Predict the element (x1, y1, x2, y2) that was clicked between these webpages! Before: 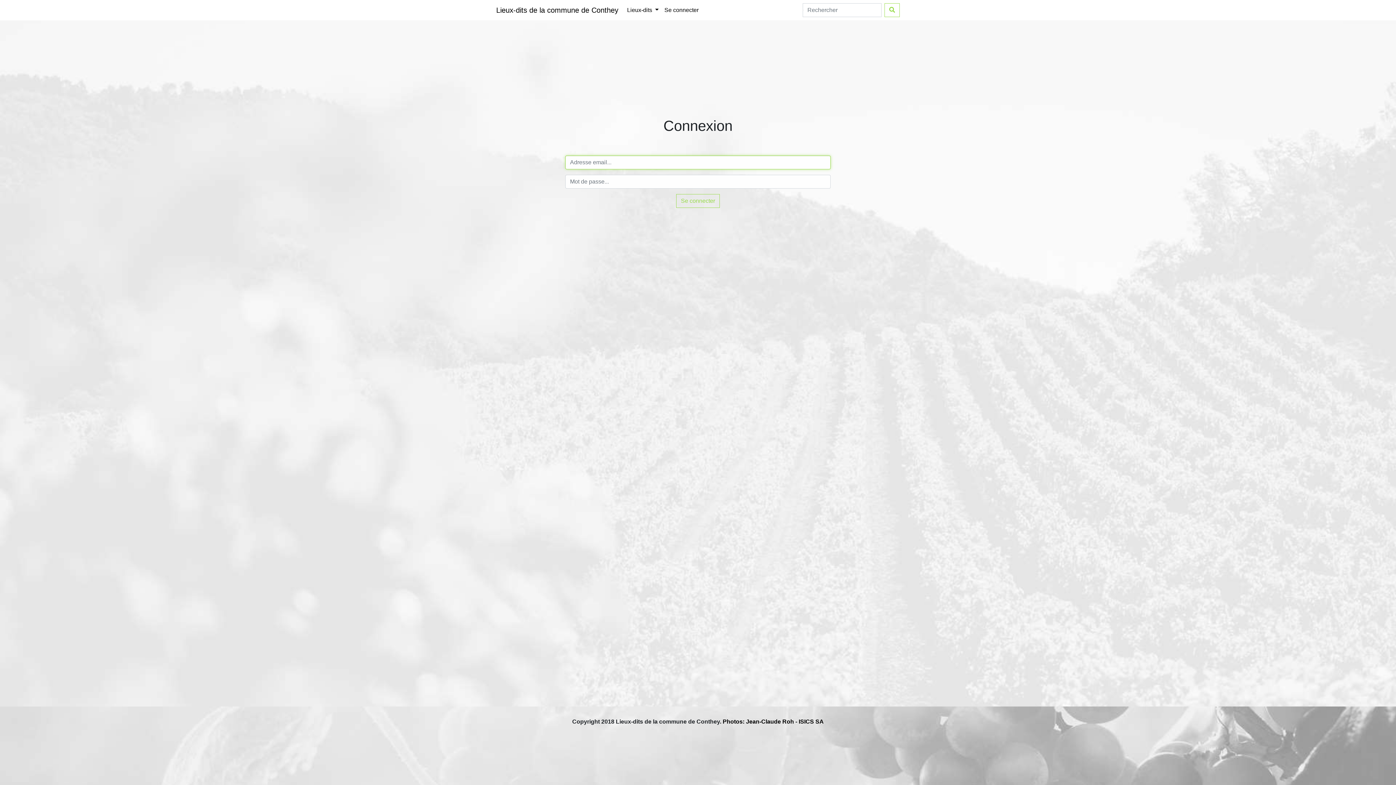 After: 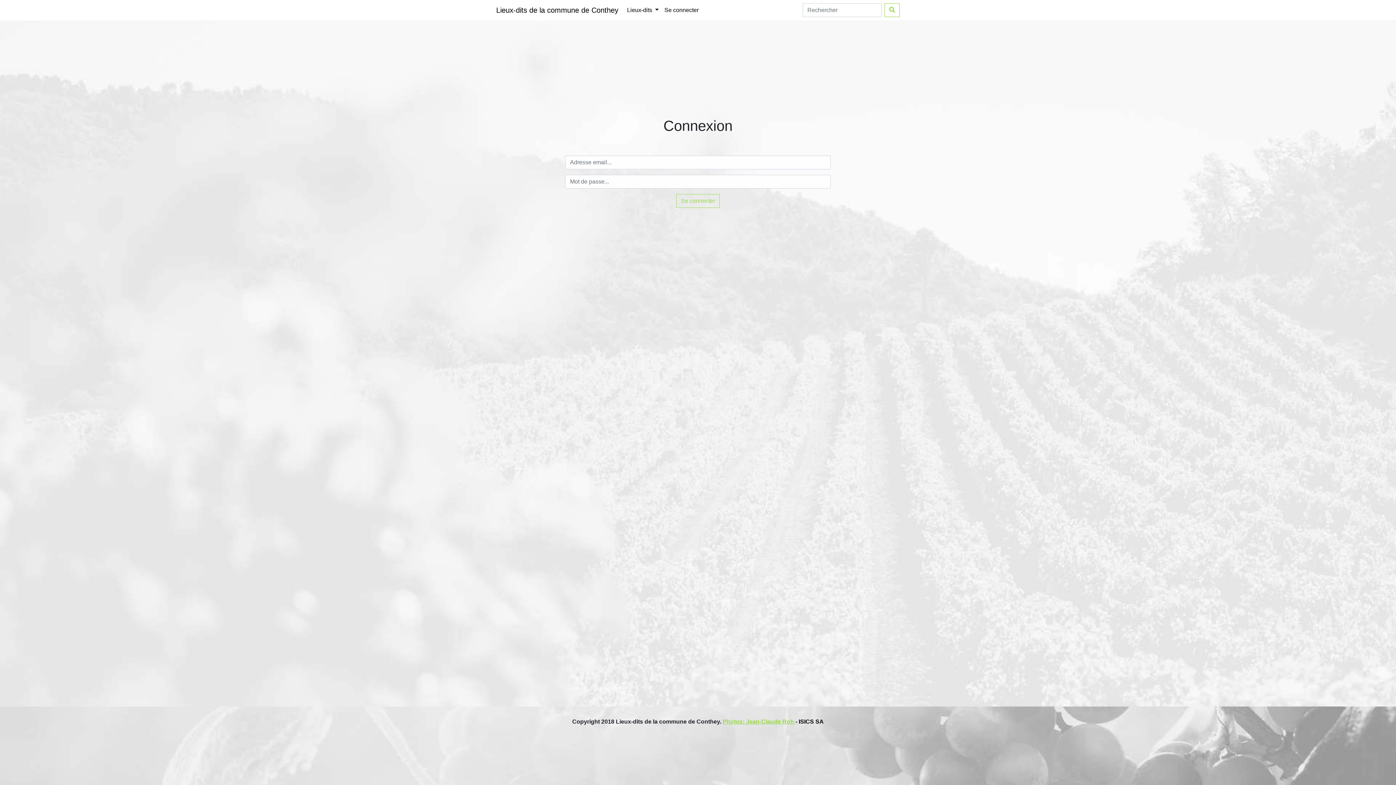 Action: label: Photos: Jean-Claude Roh  bbox: (722, 718, 795, 725)